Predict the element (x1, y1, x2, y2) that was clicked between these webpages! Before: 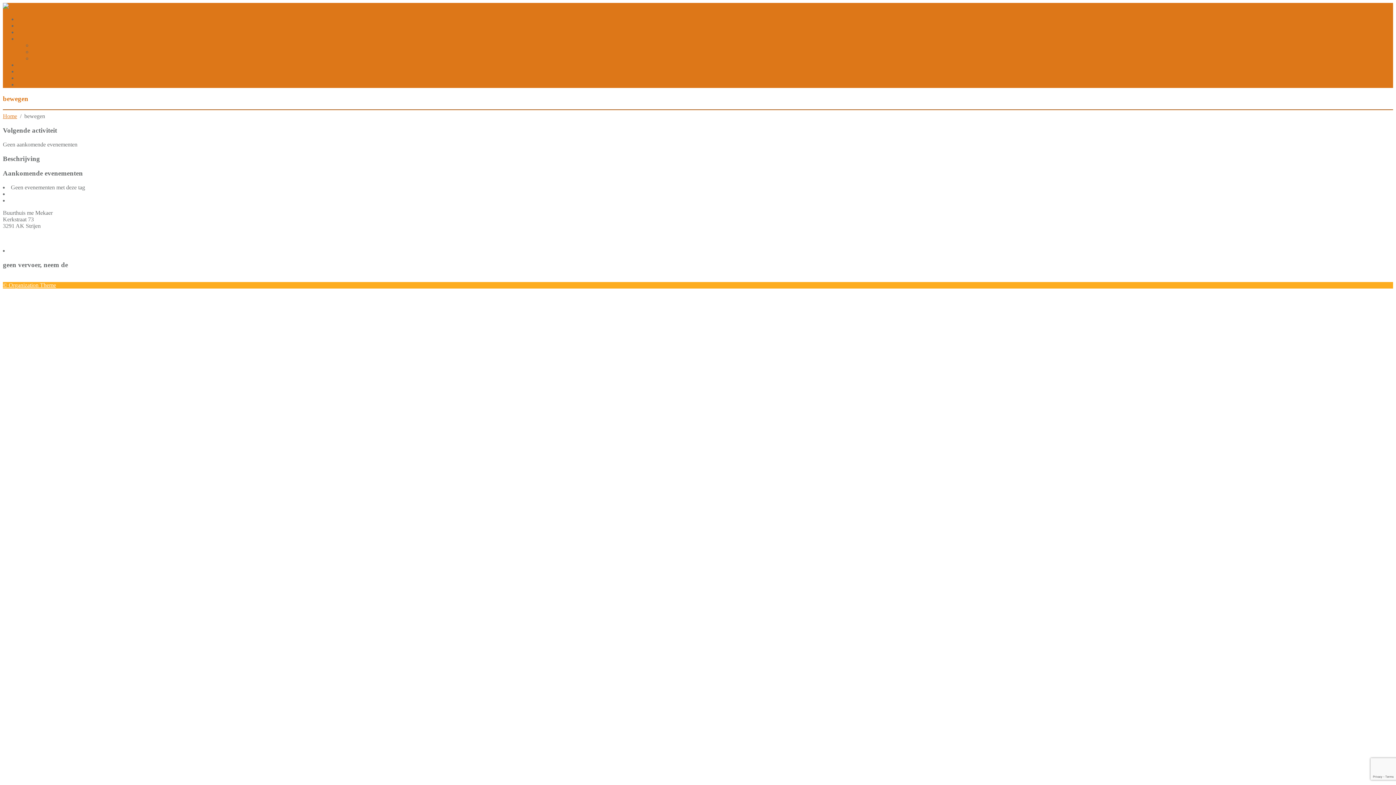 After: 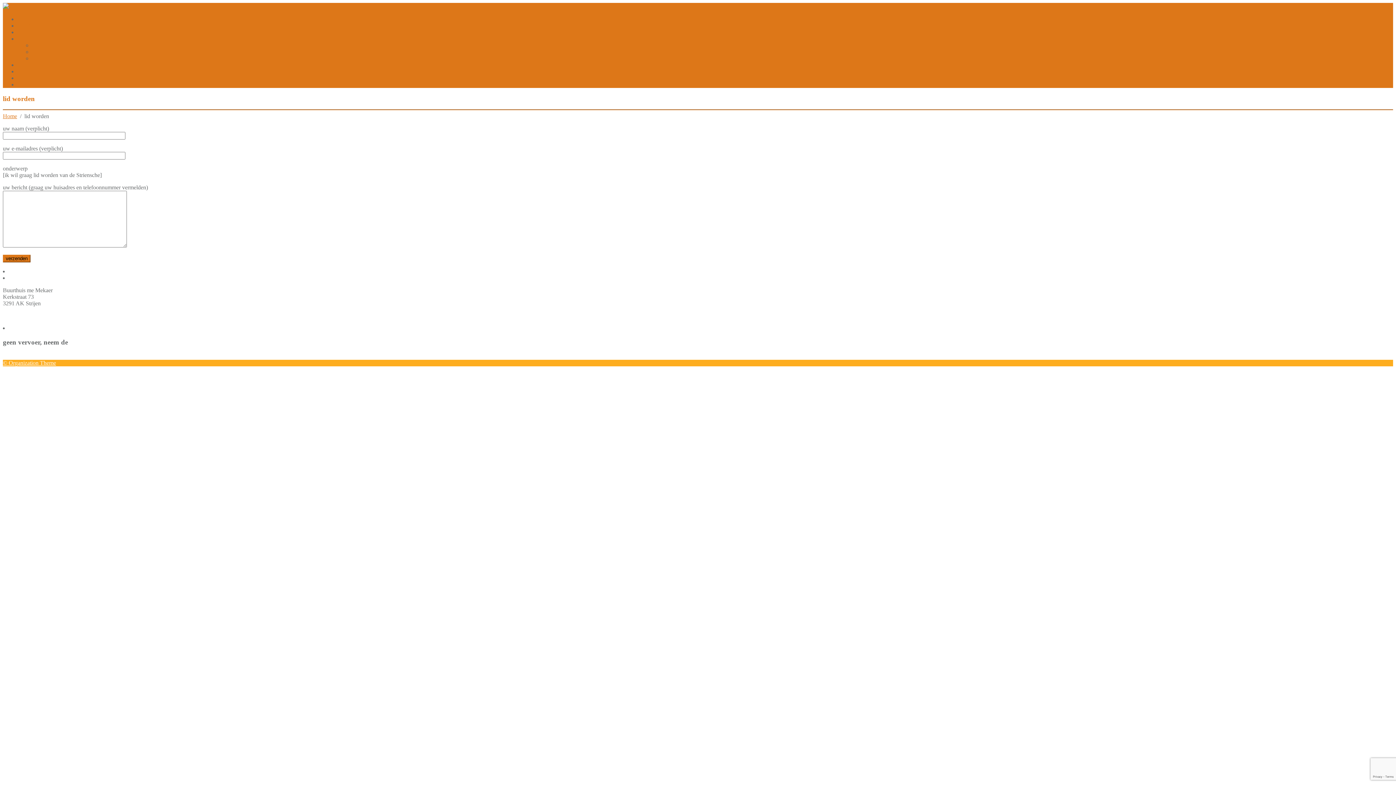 Action: label: lid worden bbox: (17, 29, 42, 35)